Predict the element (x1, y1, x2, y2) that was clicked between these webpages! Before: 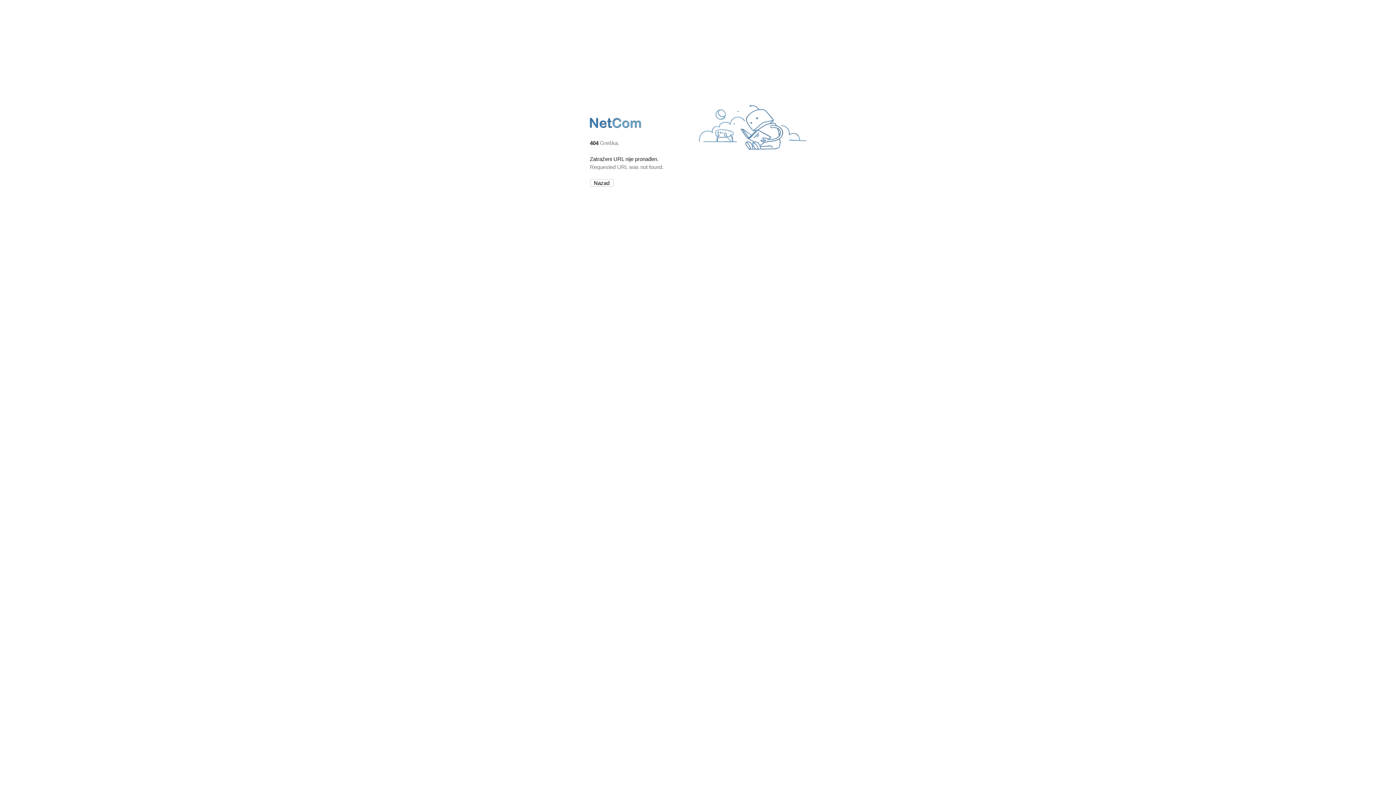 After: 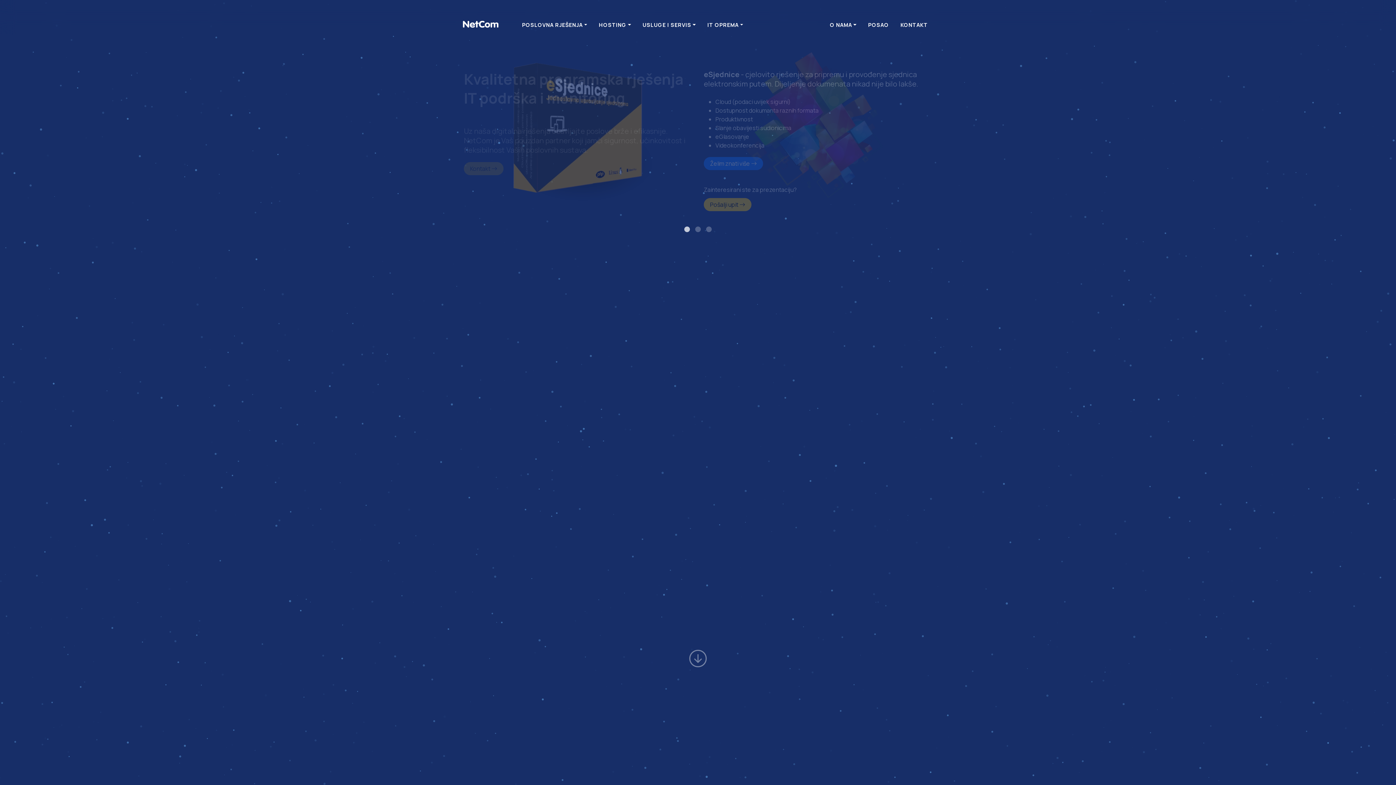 Action: bbox: (590, 127, 642, 134)